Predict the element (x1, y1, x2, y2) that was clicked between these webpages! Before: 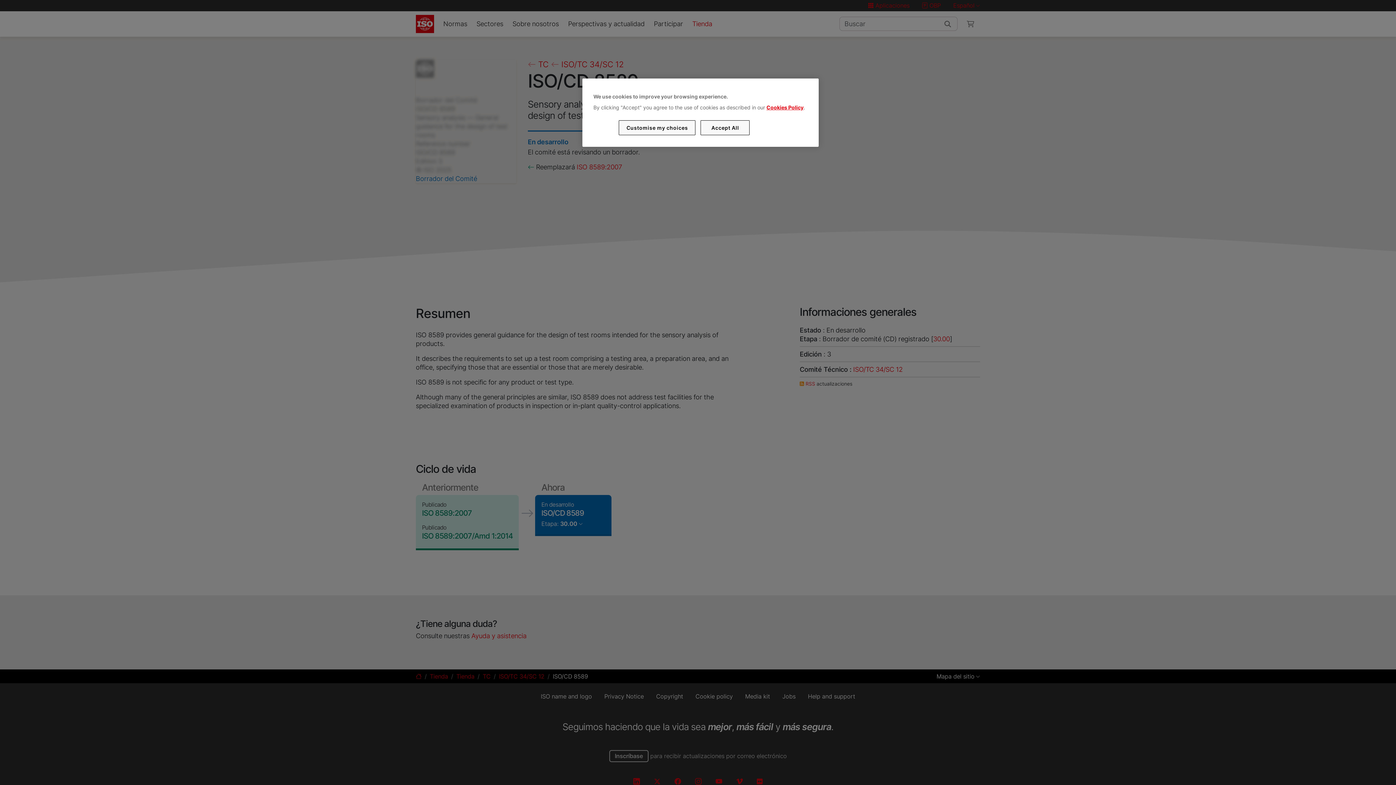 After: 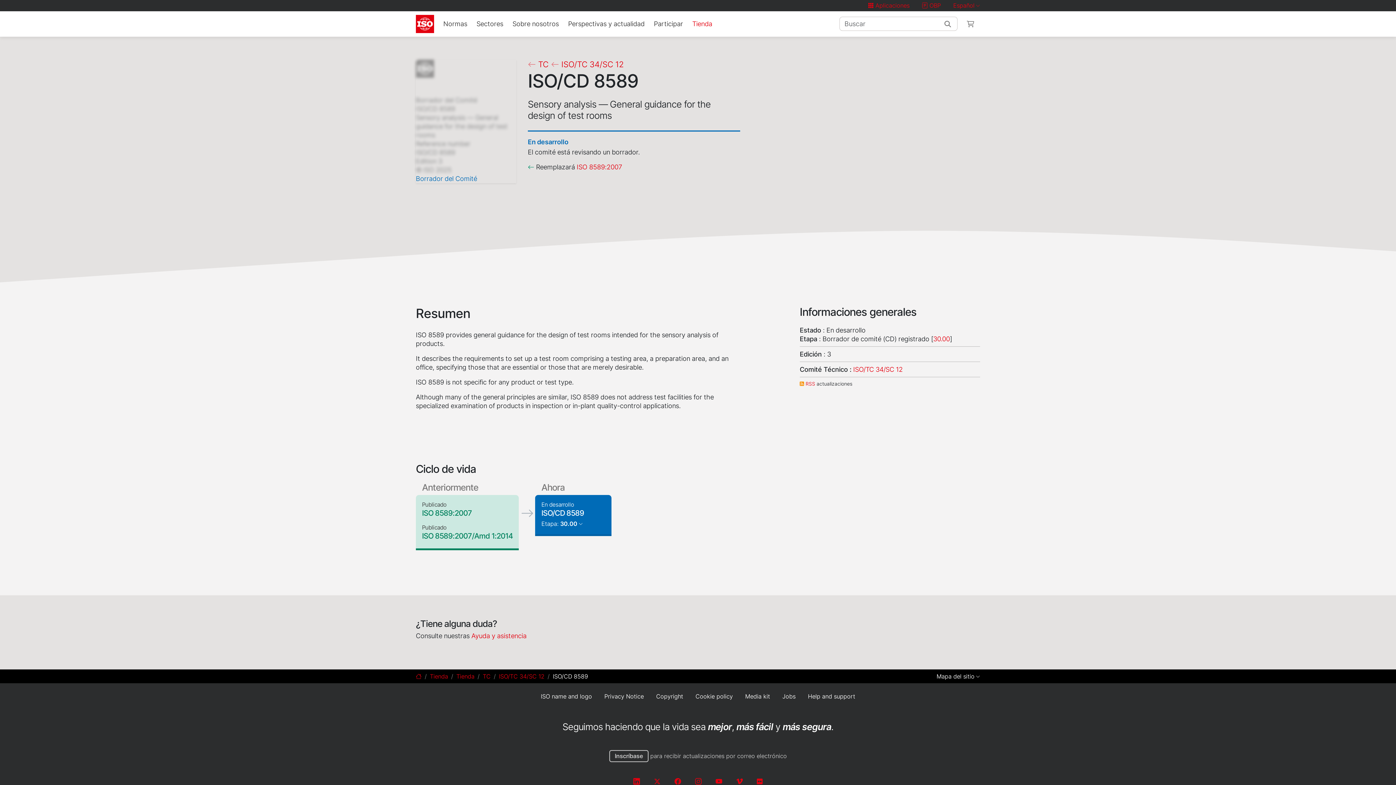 Action: label: Accept All bbox: (700, 120, 749, 135)